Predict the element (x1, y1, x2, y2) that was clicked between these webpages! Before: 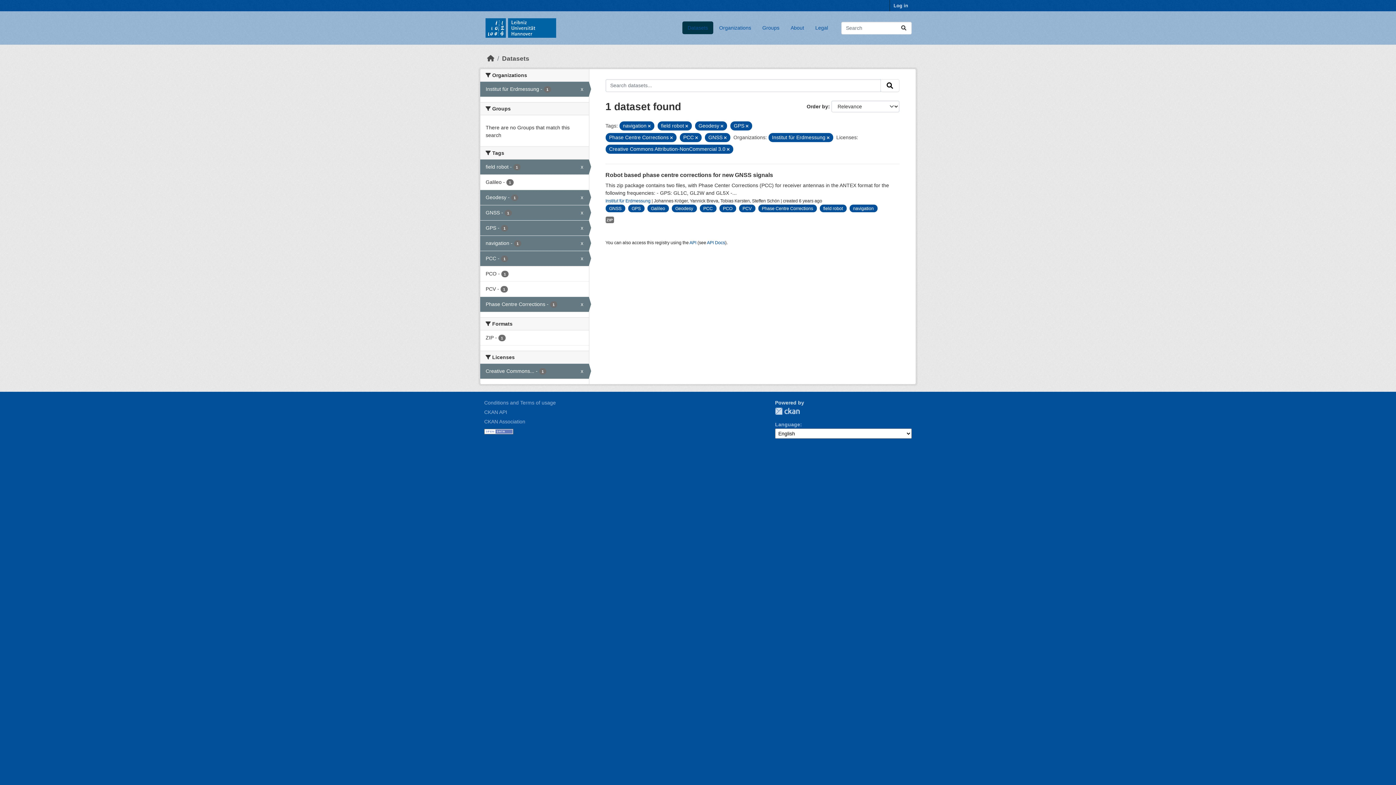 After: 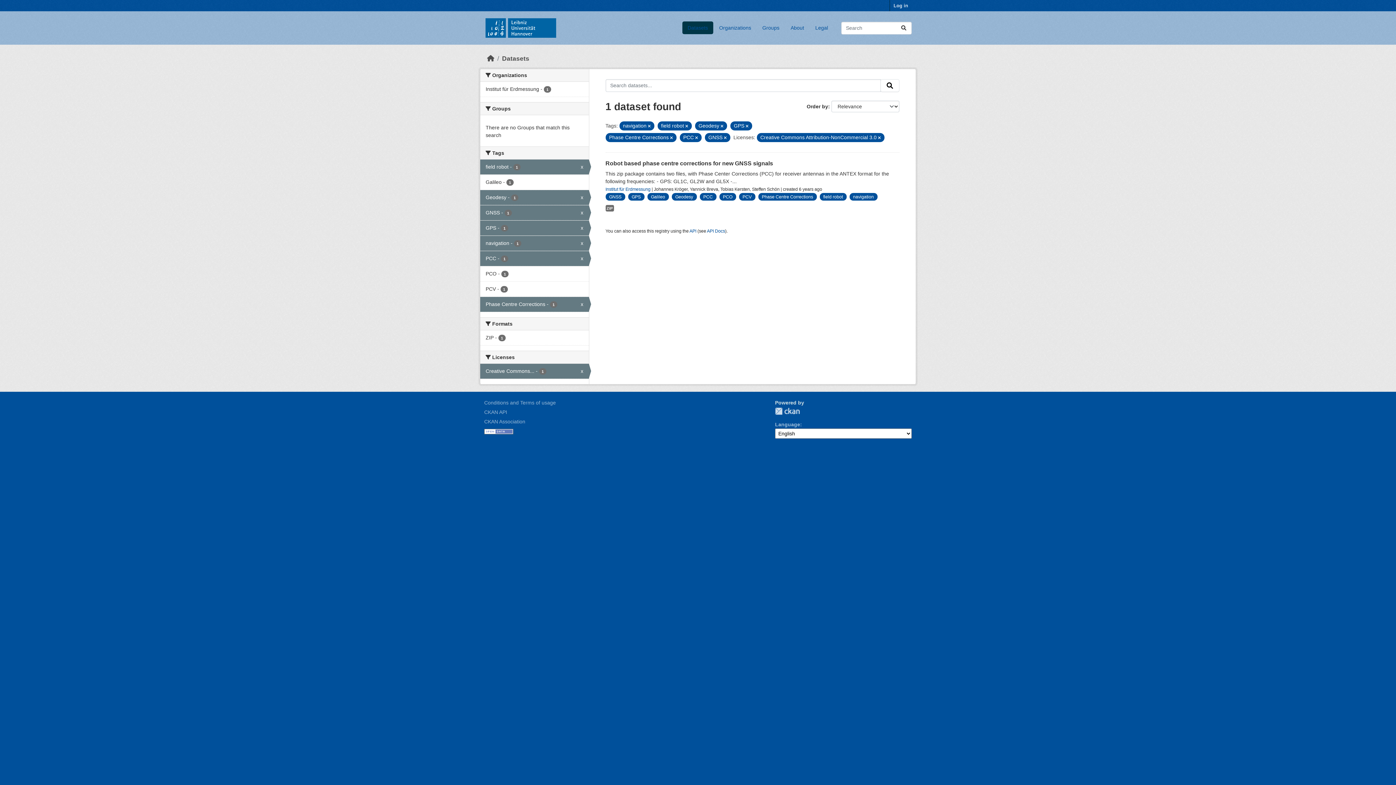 Action: label: Institut für Erdmessung - 1
x bbox: (480, 81, 588, 96)